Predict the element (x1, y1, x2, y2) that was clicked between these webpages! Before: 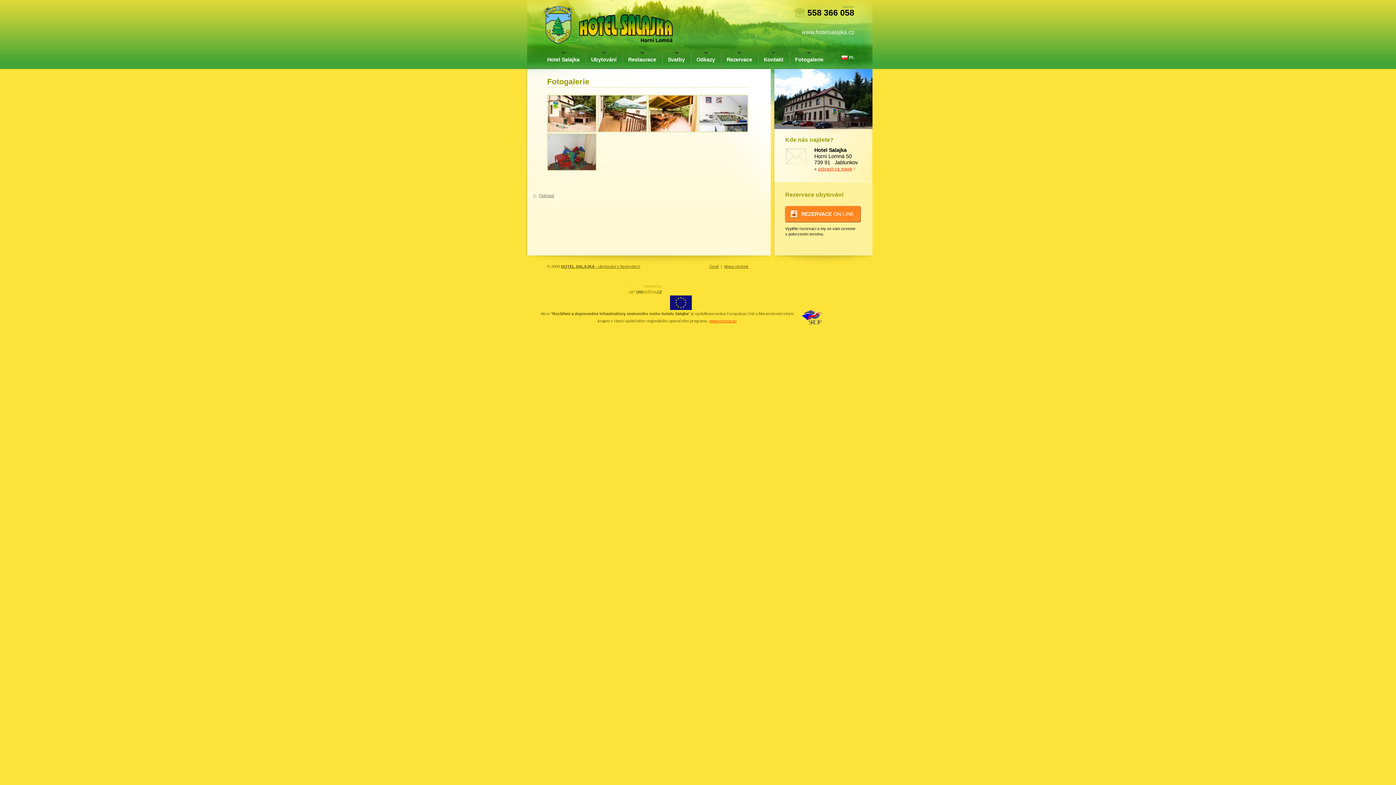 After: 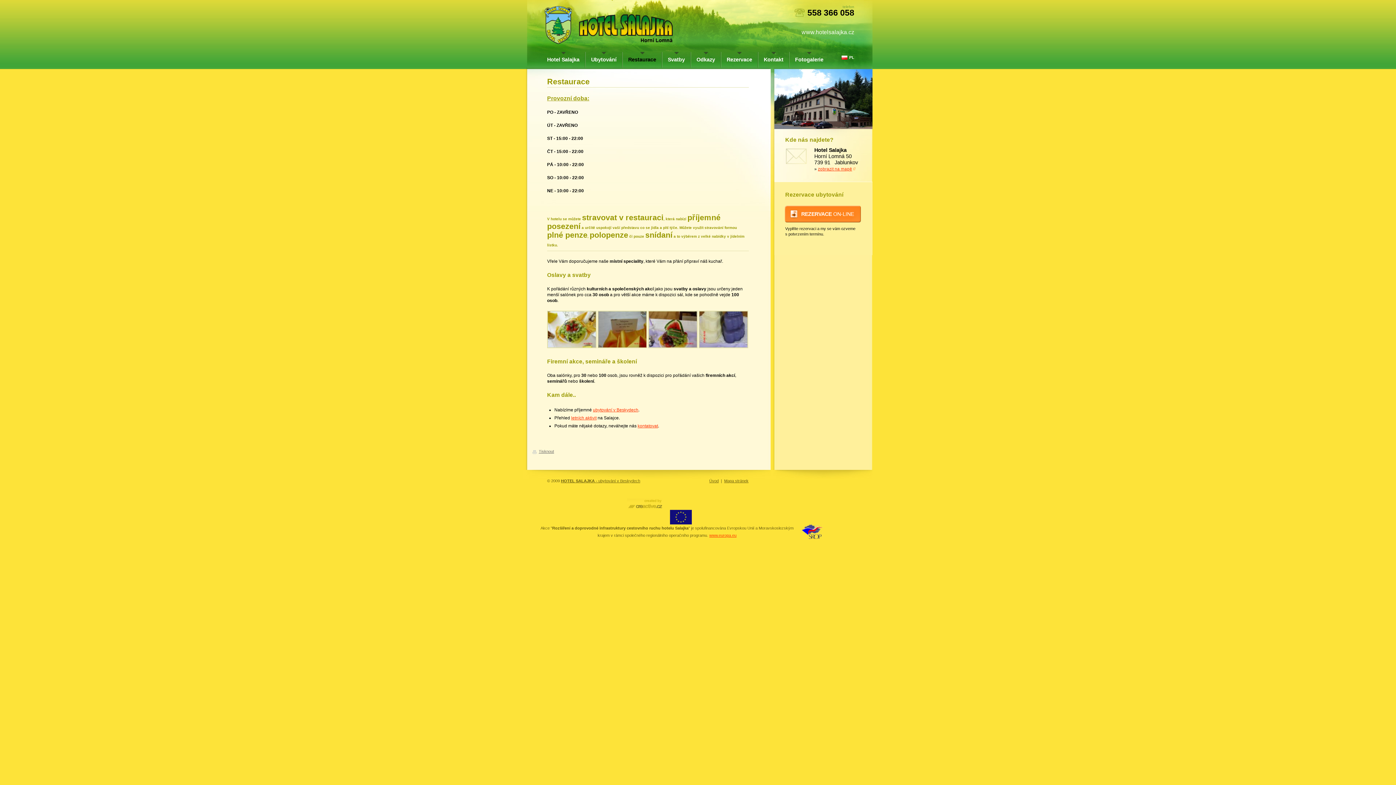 Action: bbox: (622, 52, 662, 67) label: Restaurace